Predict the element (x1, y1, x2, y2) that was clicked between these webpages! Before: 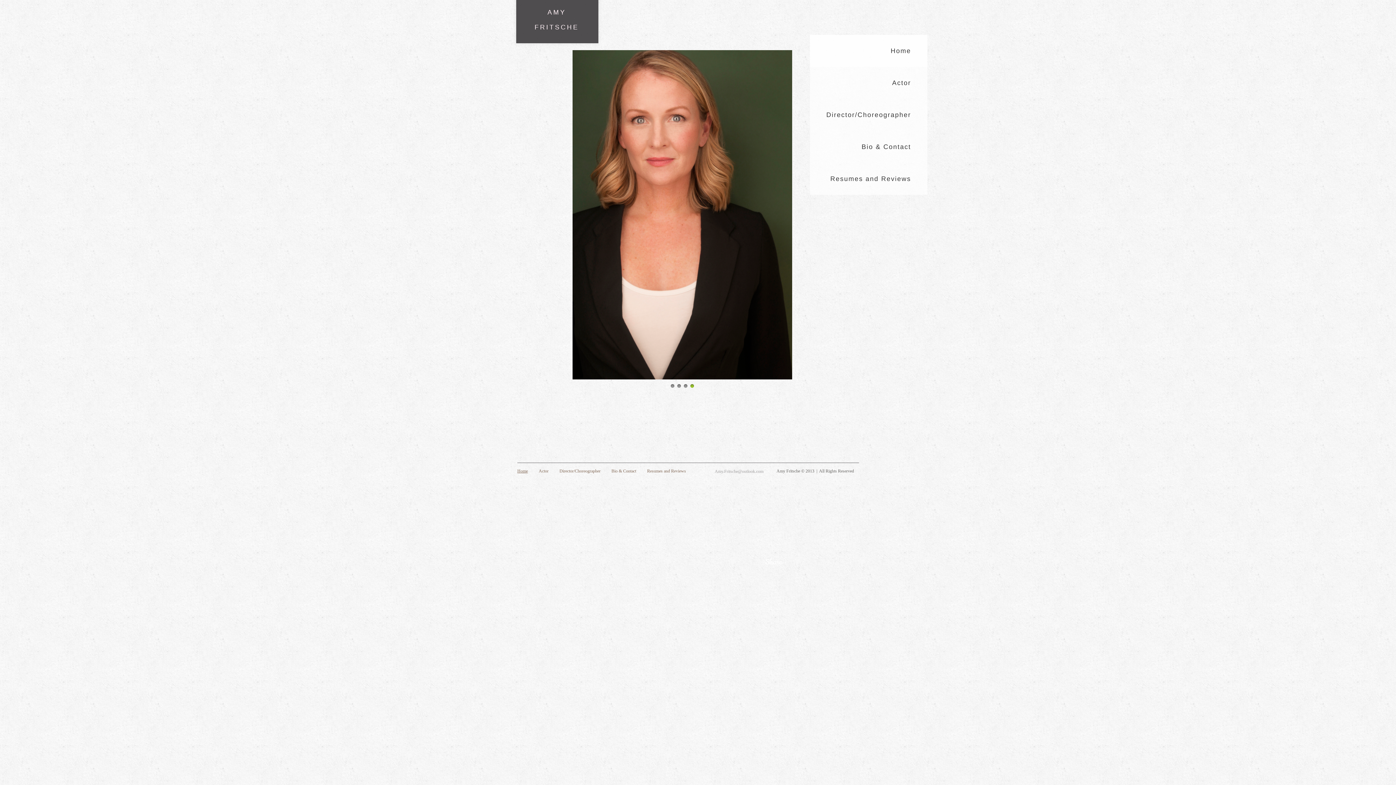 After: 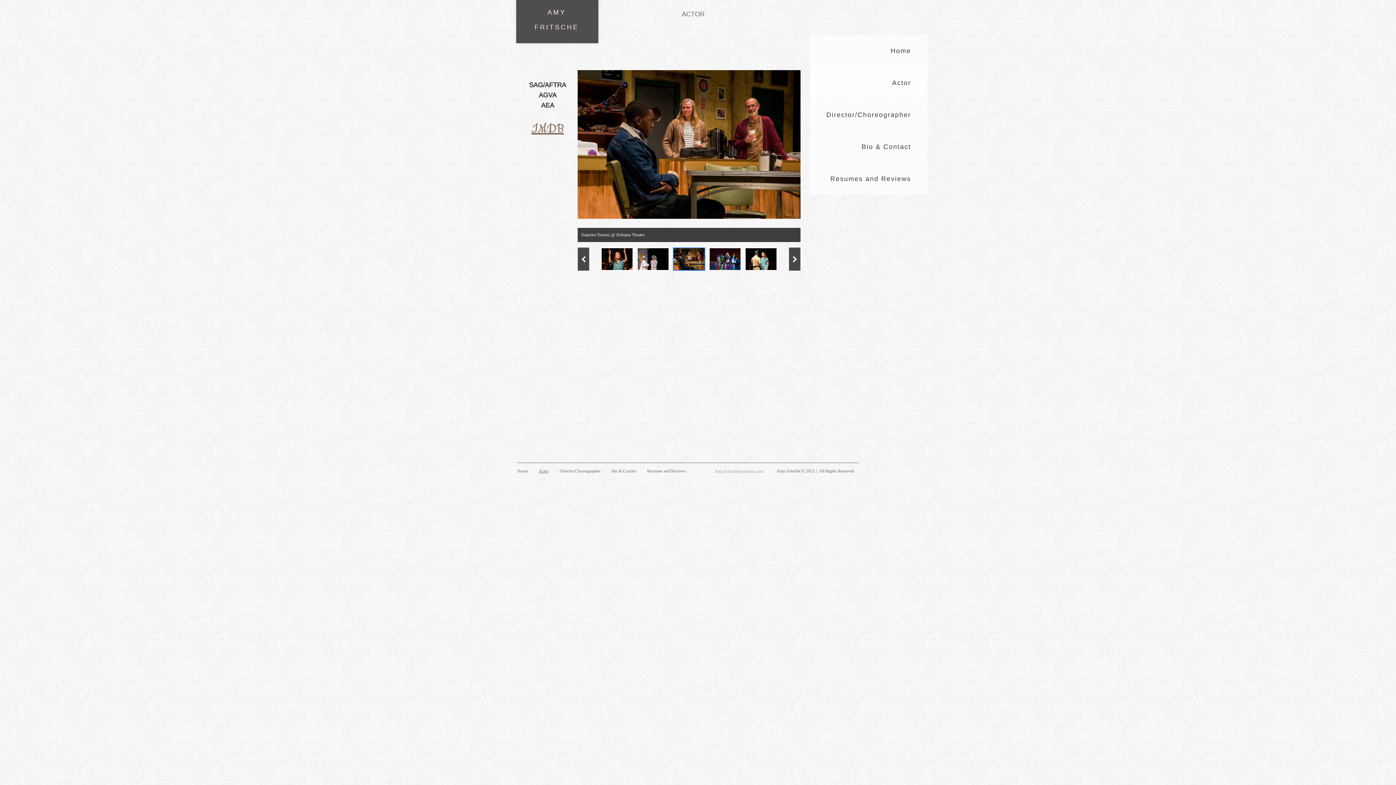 Action: label: Actor bbox: (538, 468, 559, 473)